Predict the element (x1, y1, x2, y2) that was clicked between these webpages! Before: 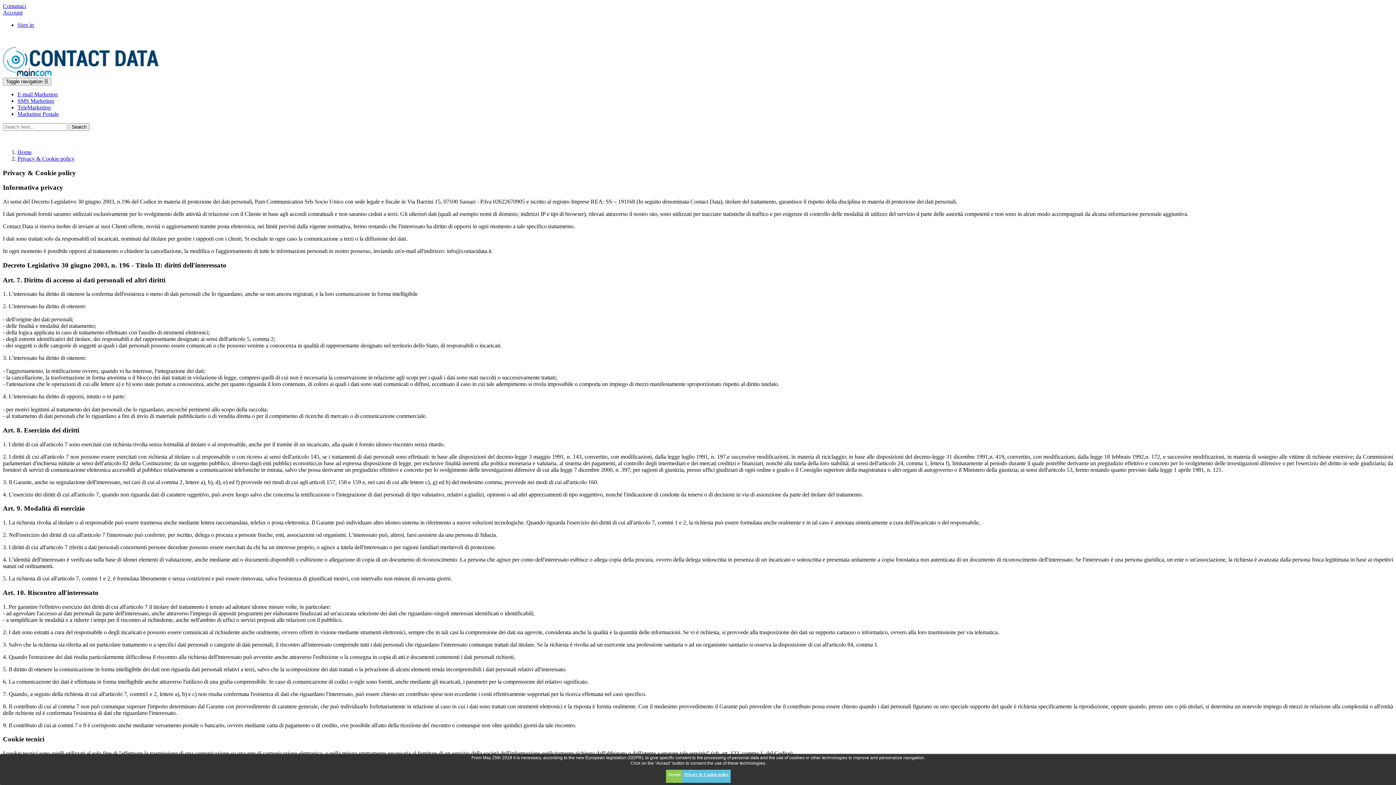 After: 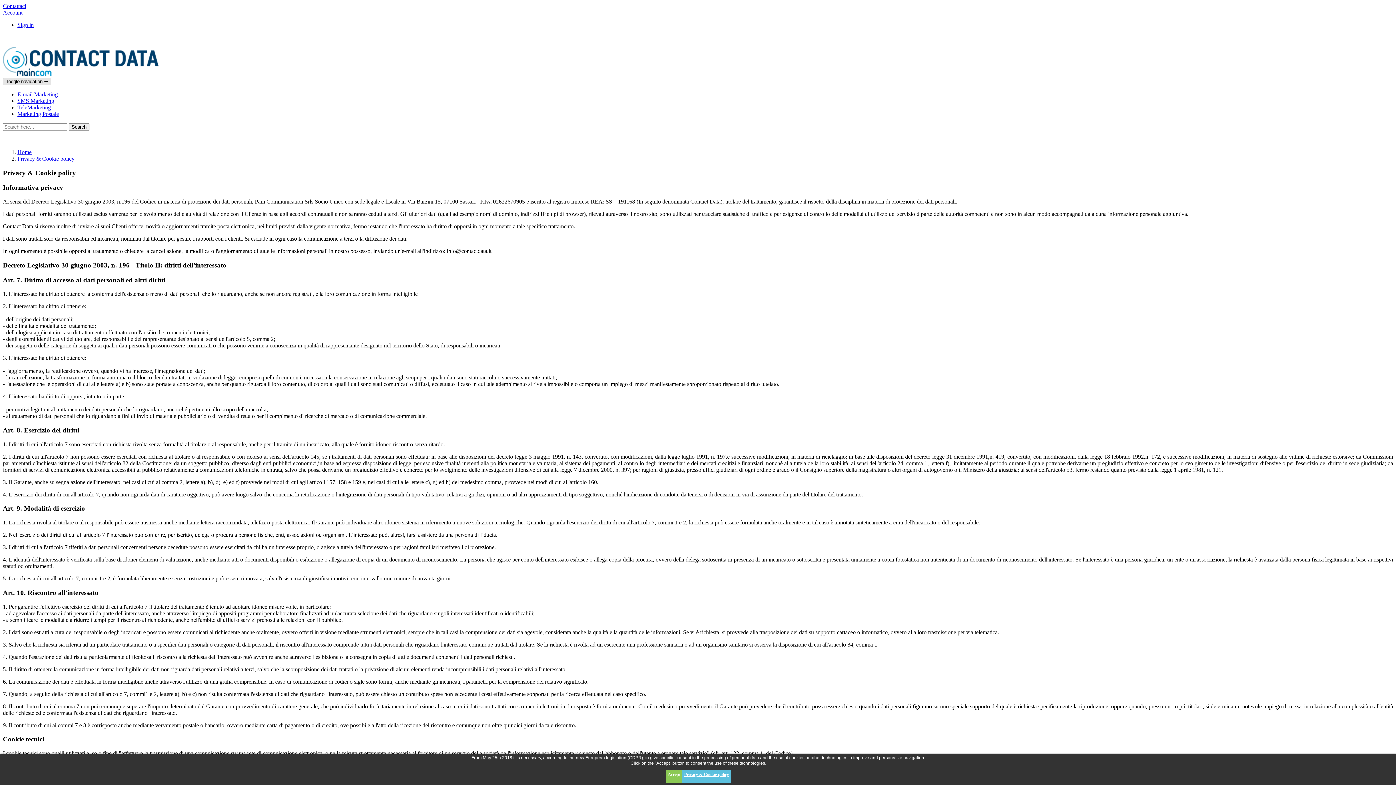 Action: label: Toggle navigation ☰ bbox: (2, 77, 51, 85)